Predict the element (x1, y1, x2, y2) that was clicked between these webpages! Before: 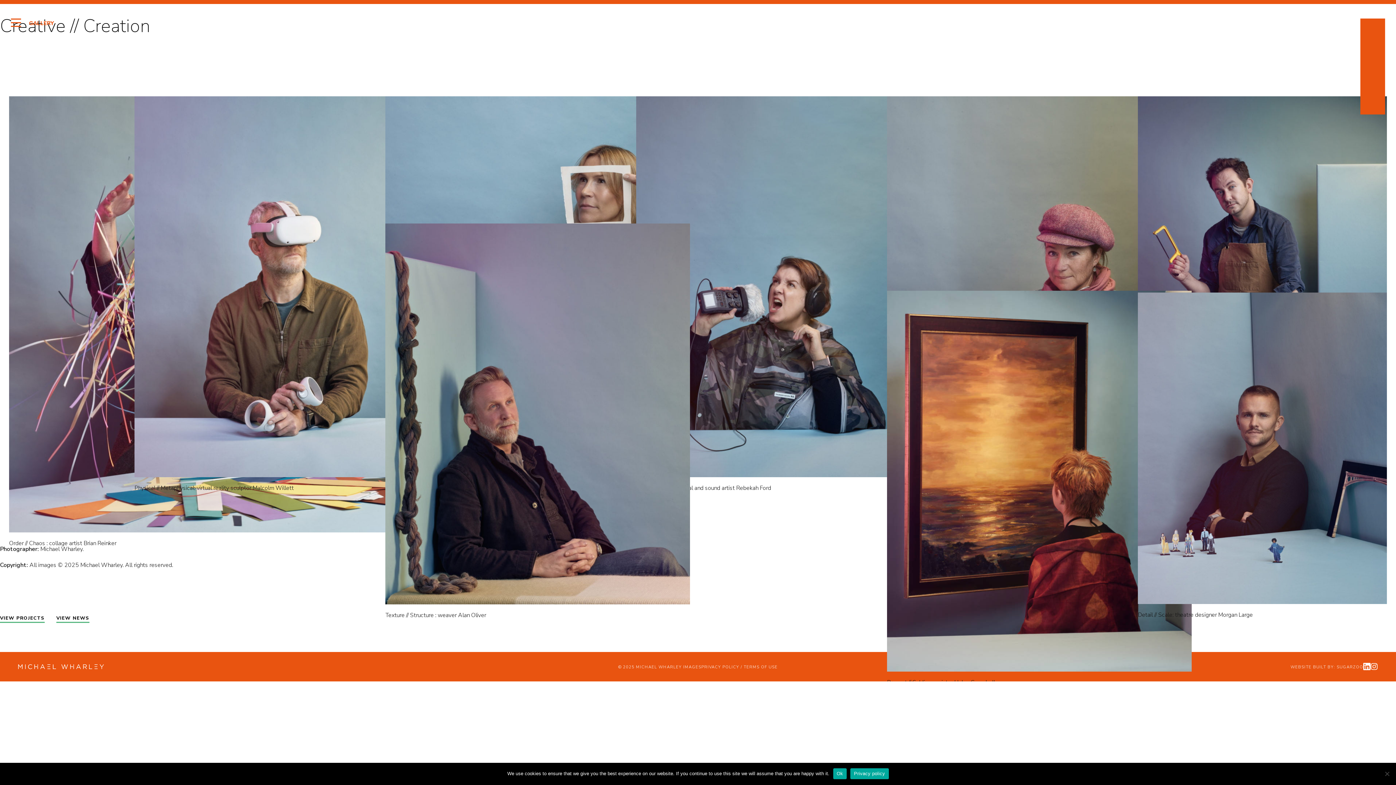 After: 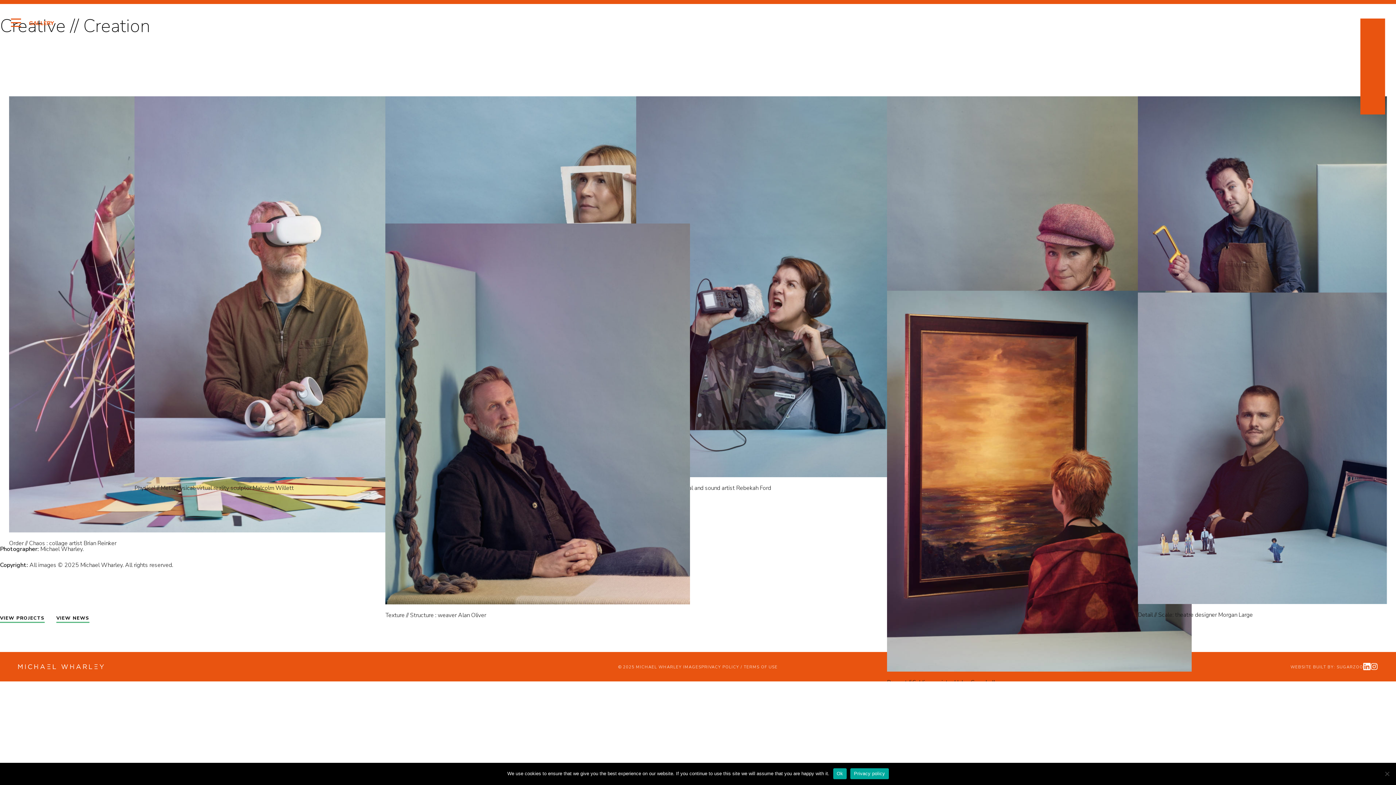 Action: bbox: (850, 768, 888, 779) label: Privacy policy